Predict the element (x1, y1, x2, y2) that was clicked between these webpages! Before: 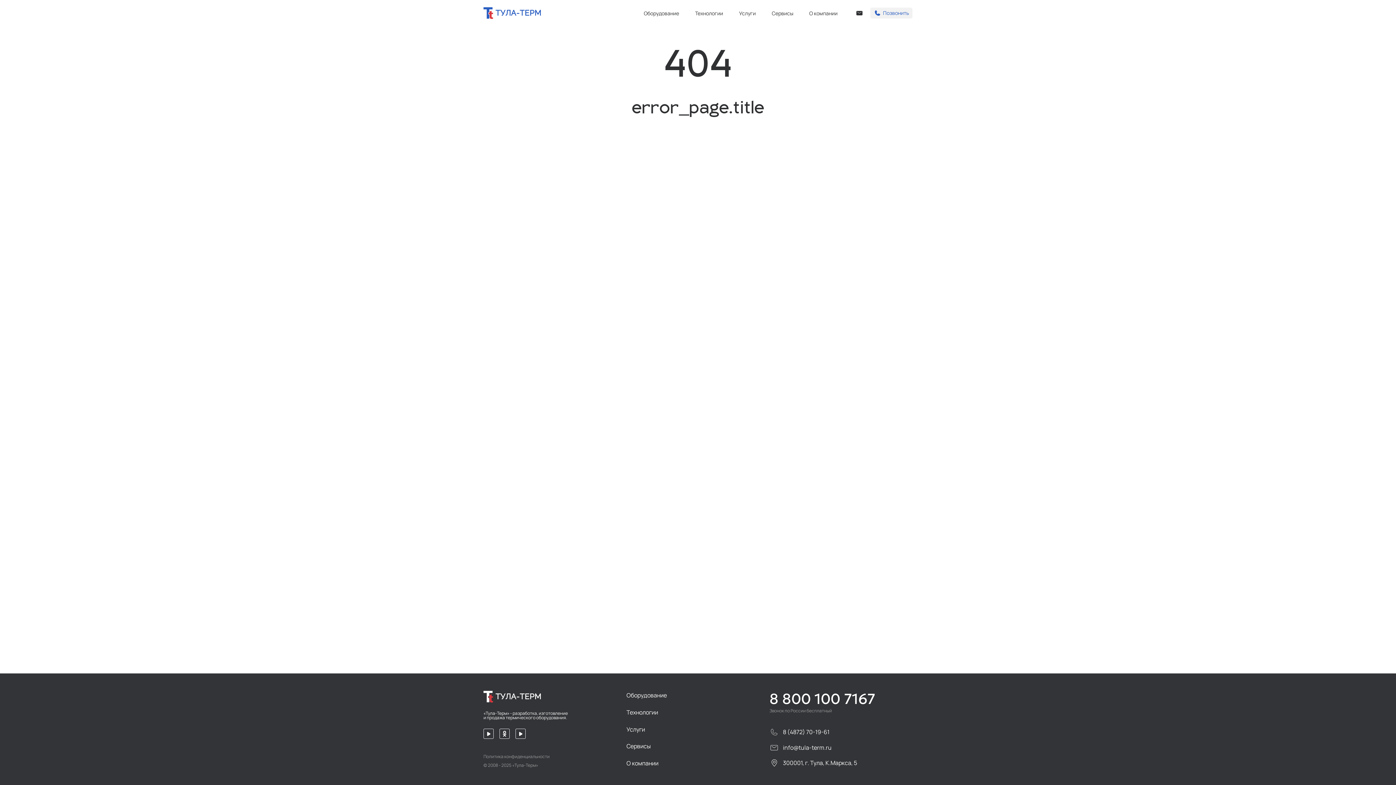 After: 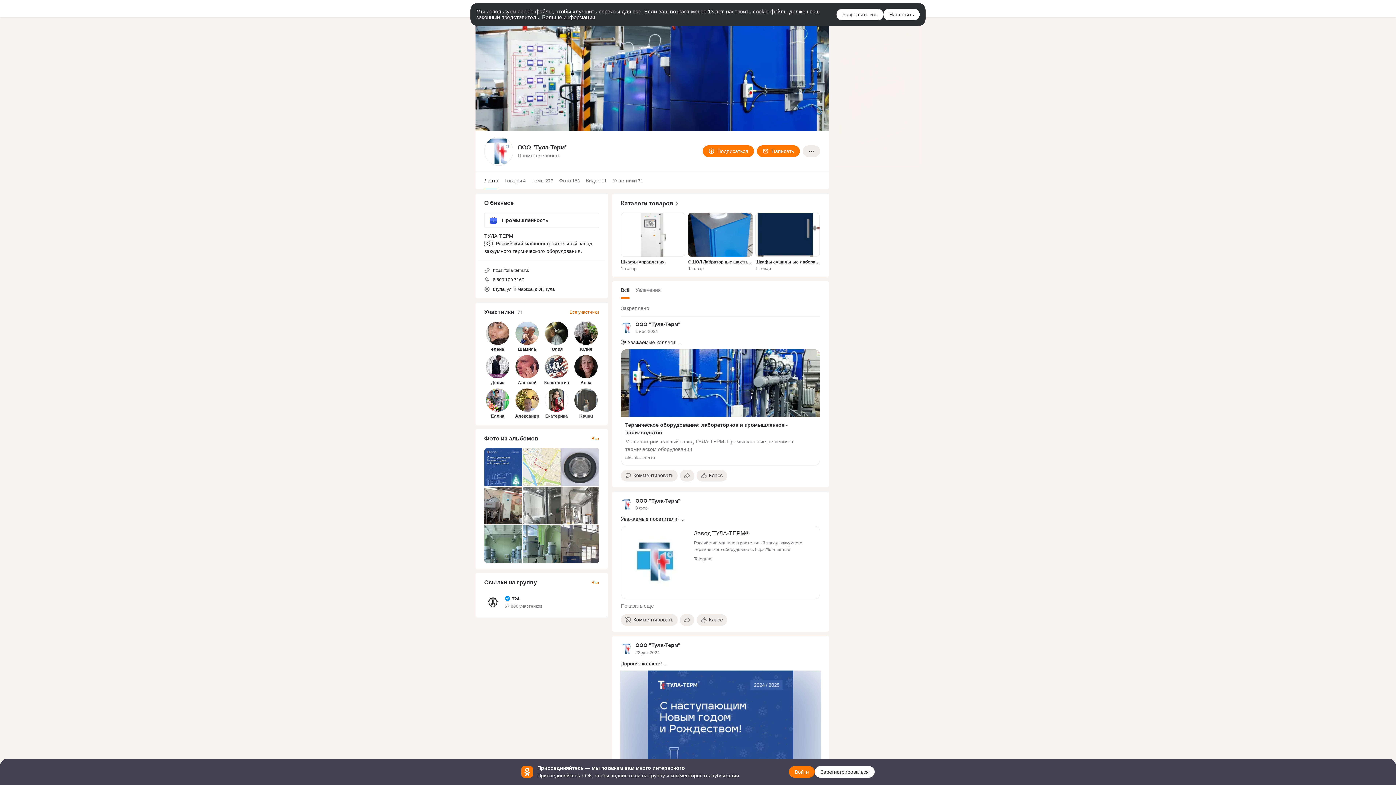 Action: bbox: (499, 729, 509, 737)